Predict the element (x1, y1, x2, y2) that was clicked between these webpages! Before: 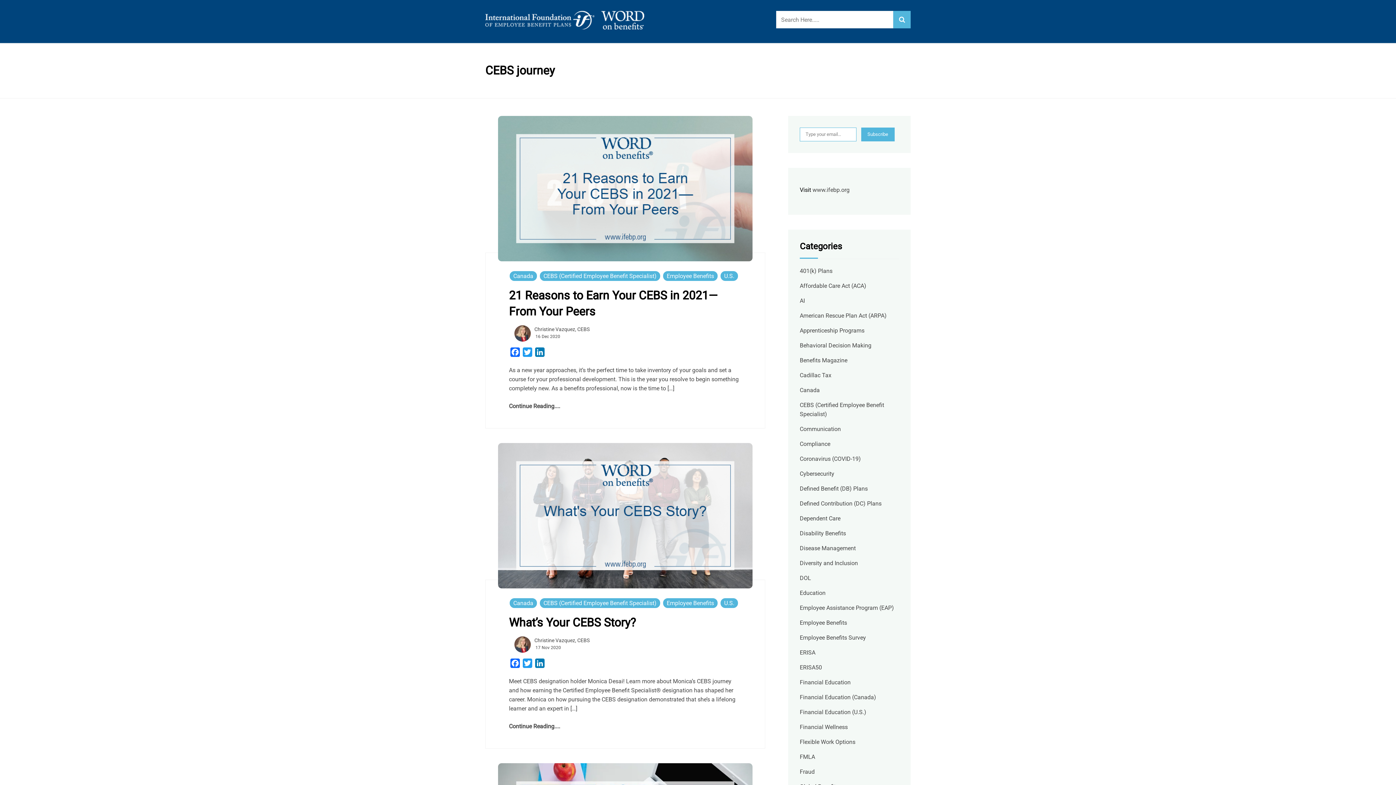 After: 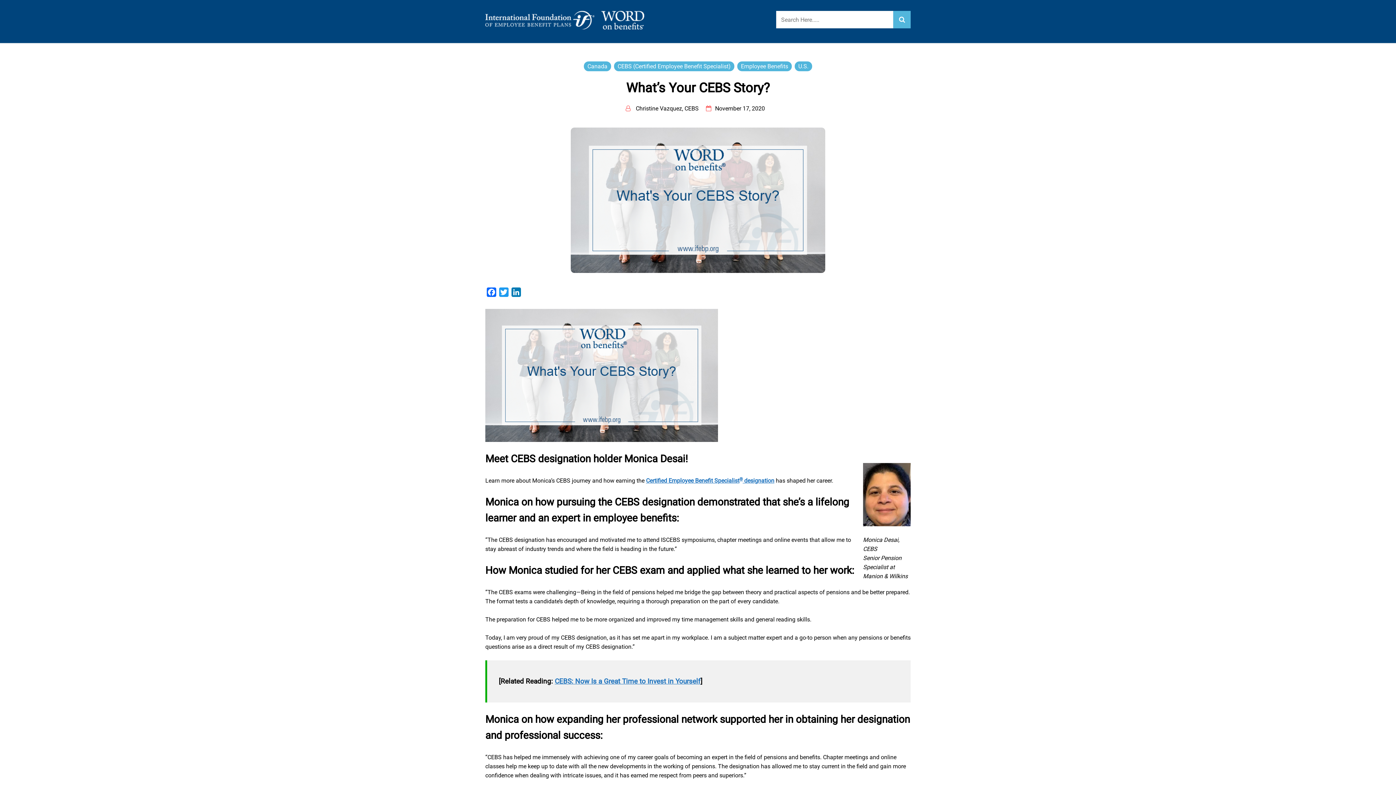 Action: bbox: (509, 723, 560, 730) label: Continue Reading....